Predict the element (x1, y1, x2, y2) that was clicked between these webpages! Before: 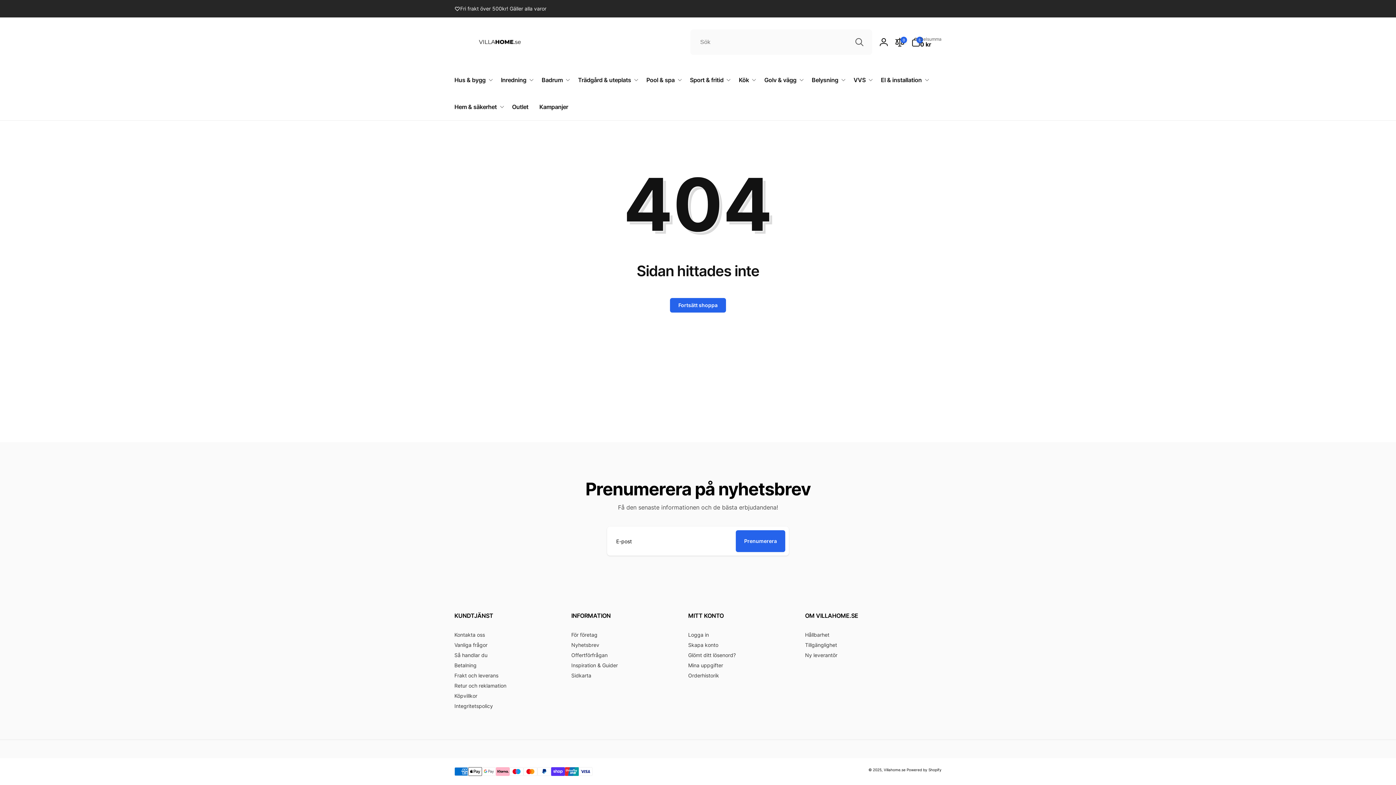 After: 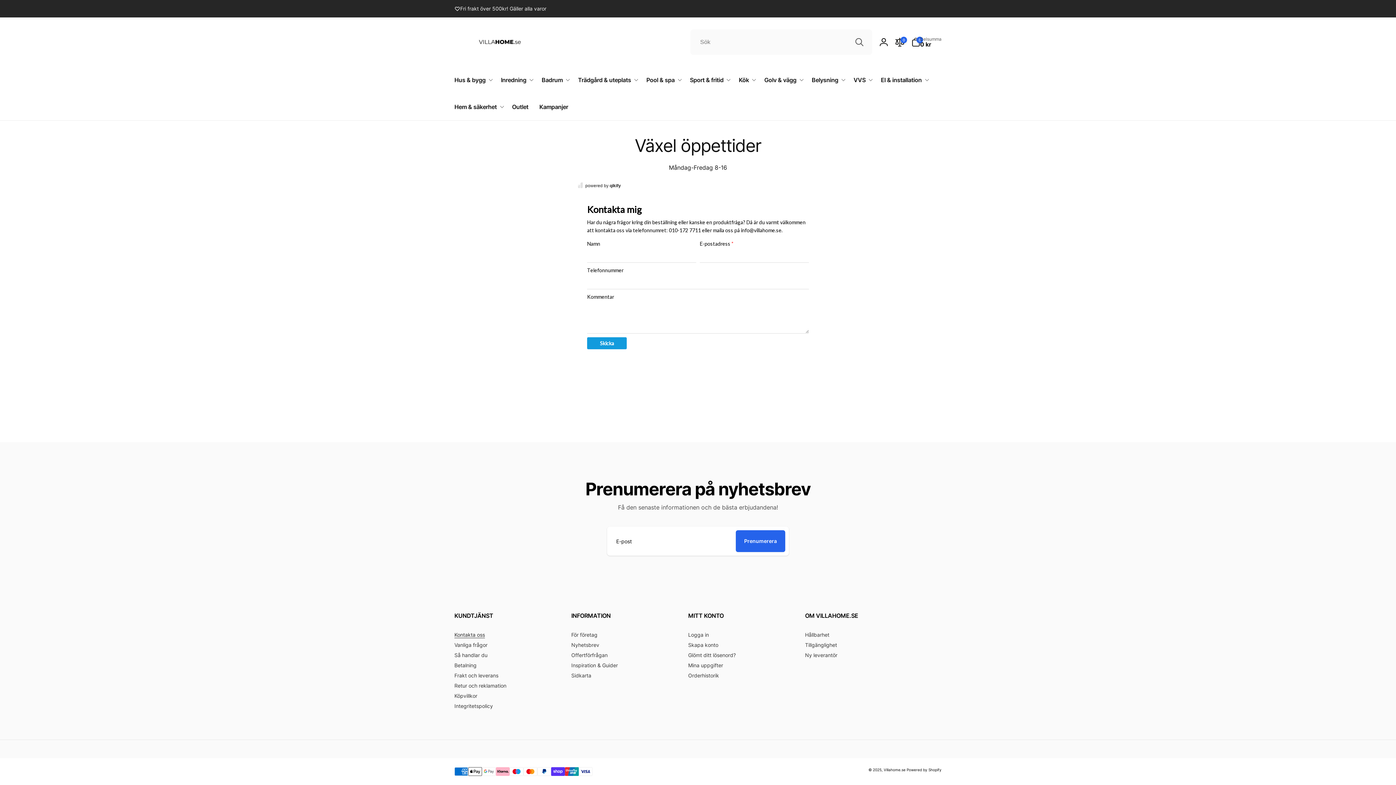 Action: bbox: (454, 632, 485, 640) label: Kontakta oss